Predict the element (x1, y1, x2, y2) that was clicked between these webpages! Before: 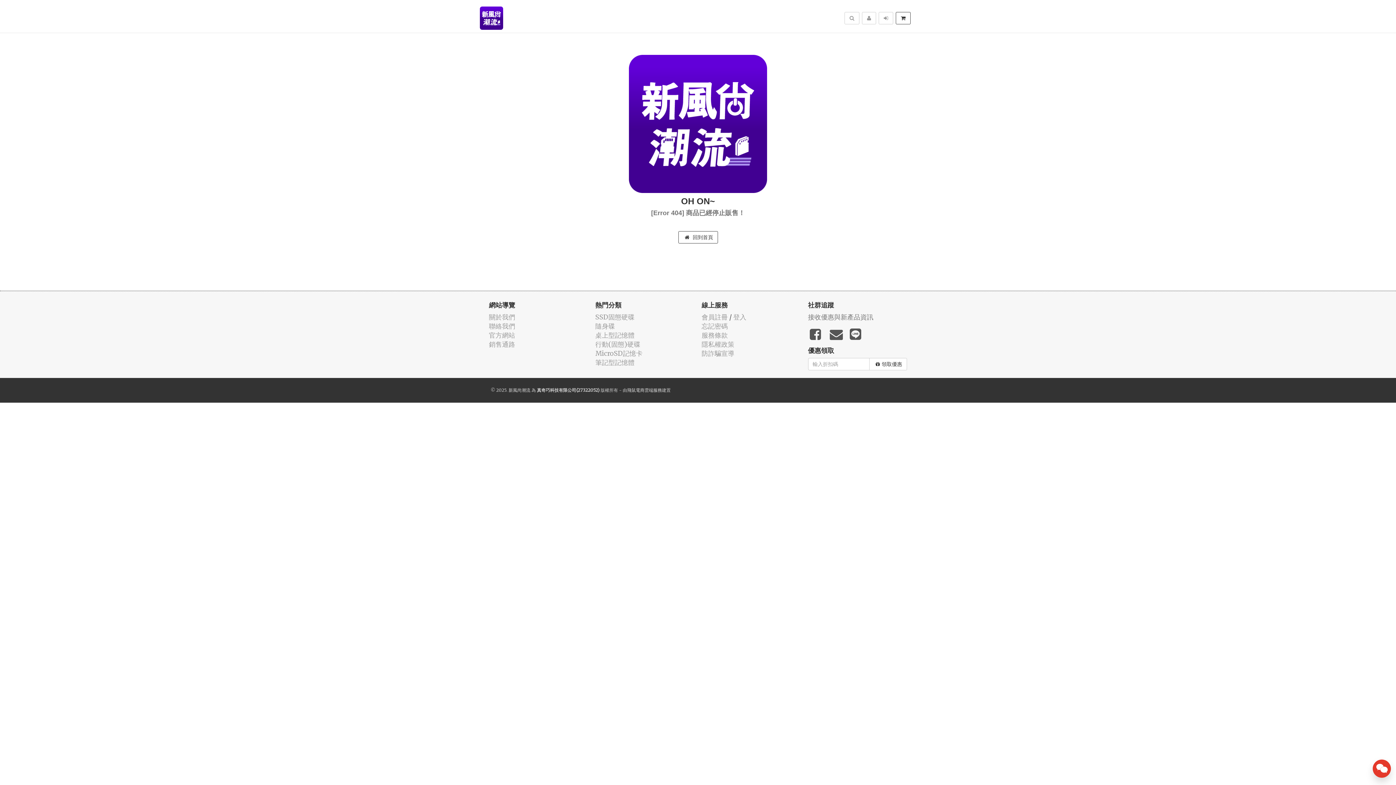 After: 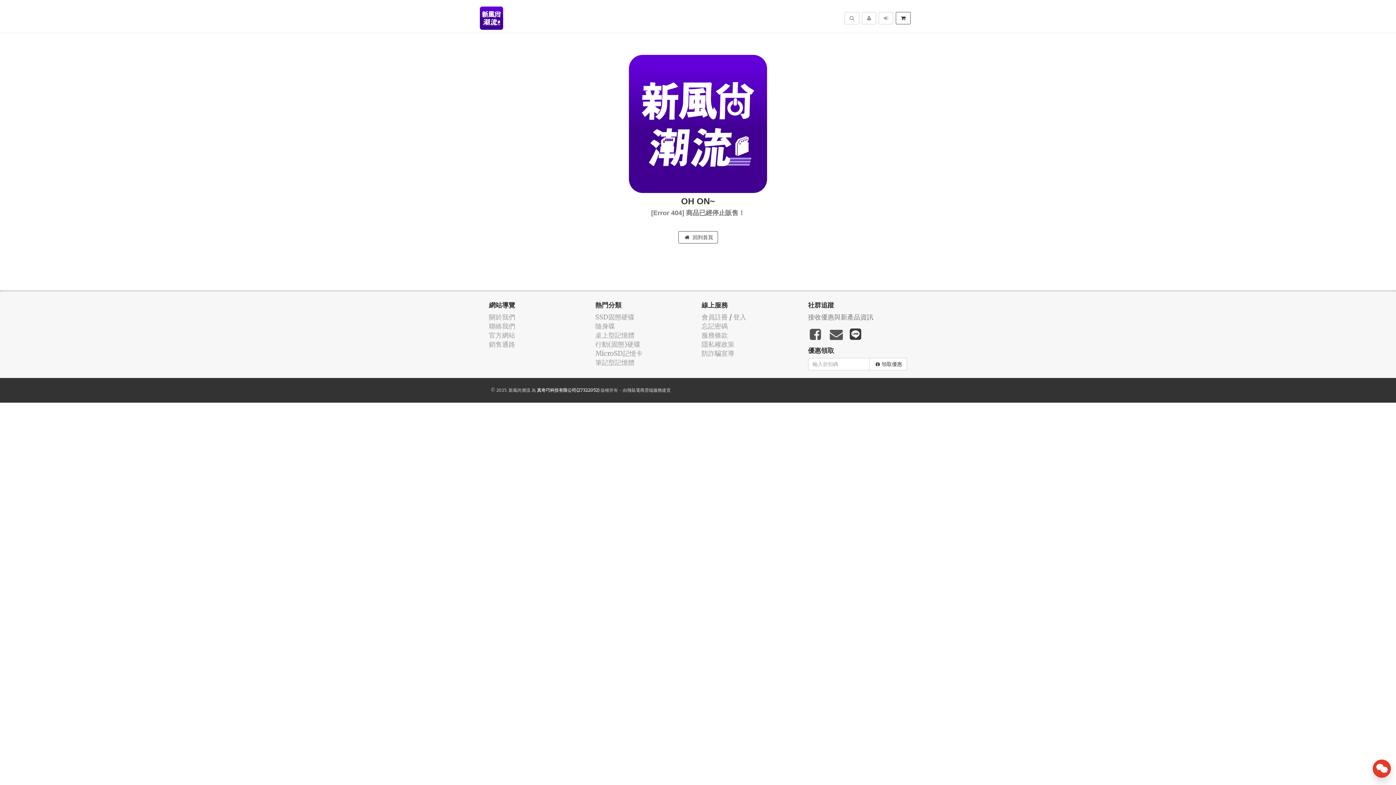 Action: bbox: (850, 326, 861, 342)